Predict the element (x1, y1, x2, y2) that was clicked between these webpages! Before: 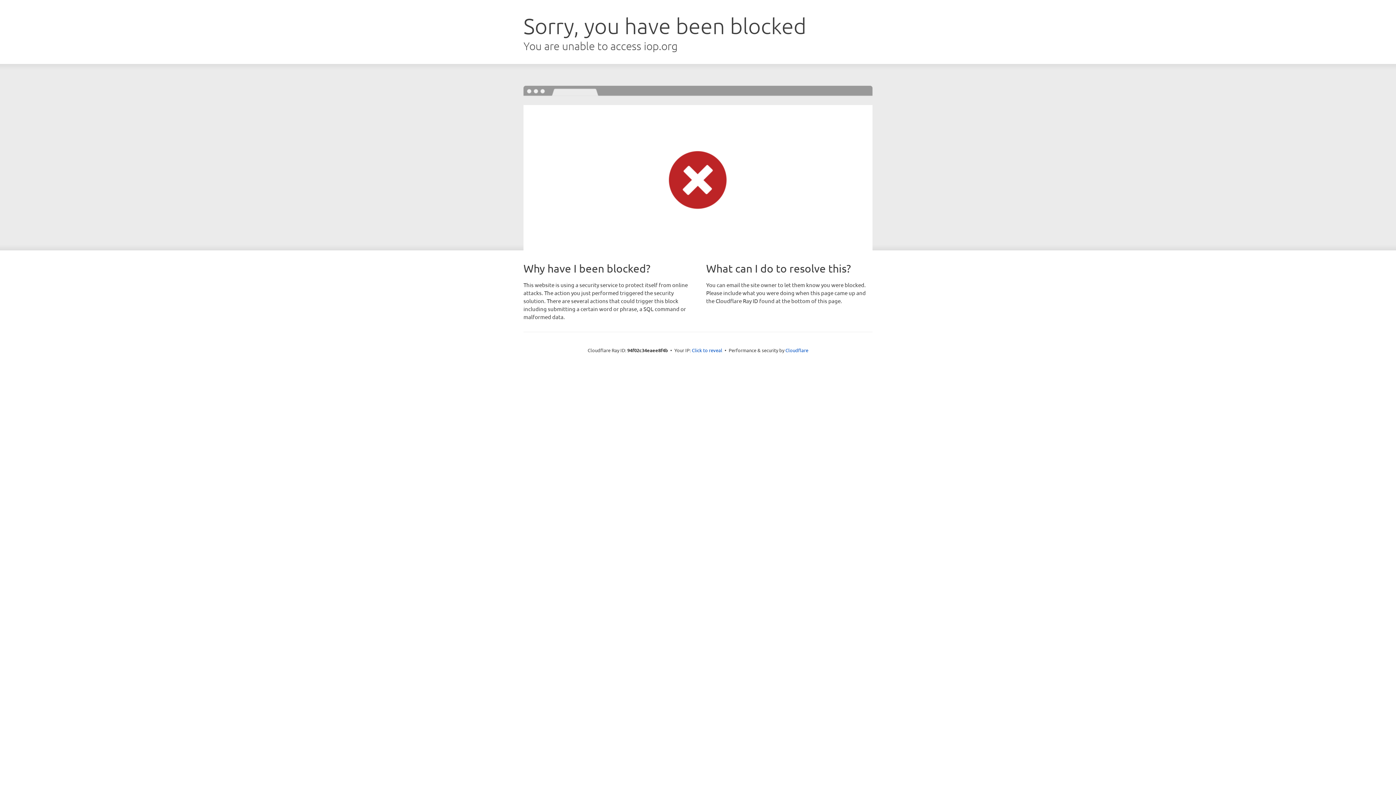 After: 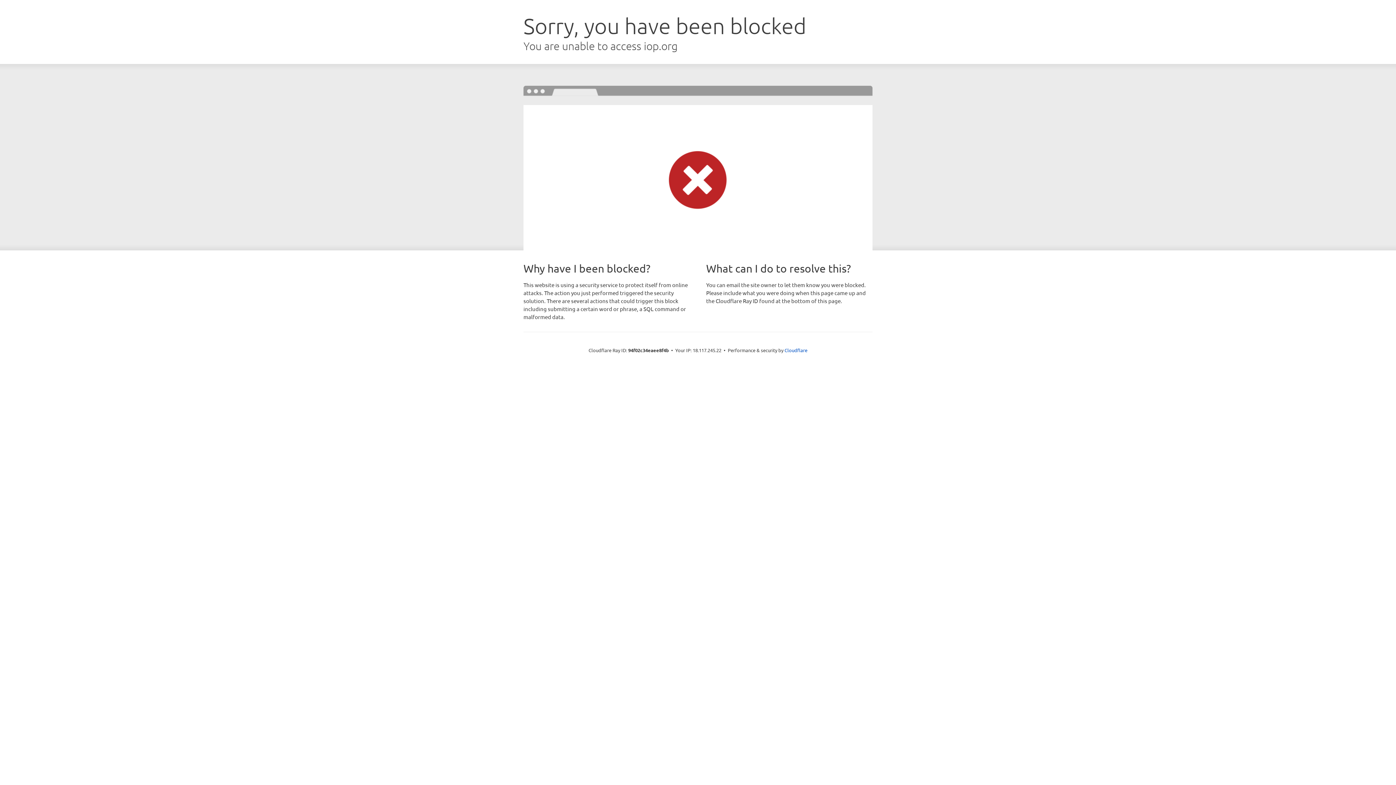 Action: bbox: (692, 346, 722, 353) label: Click to reveal